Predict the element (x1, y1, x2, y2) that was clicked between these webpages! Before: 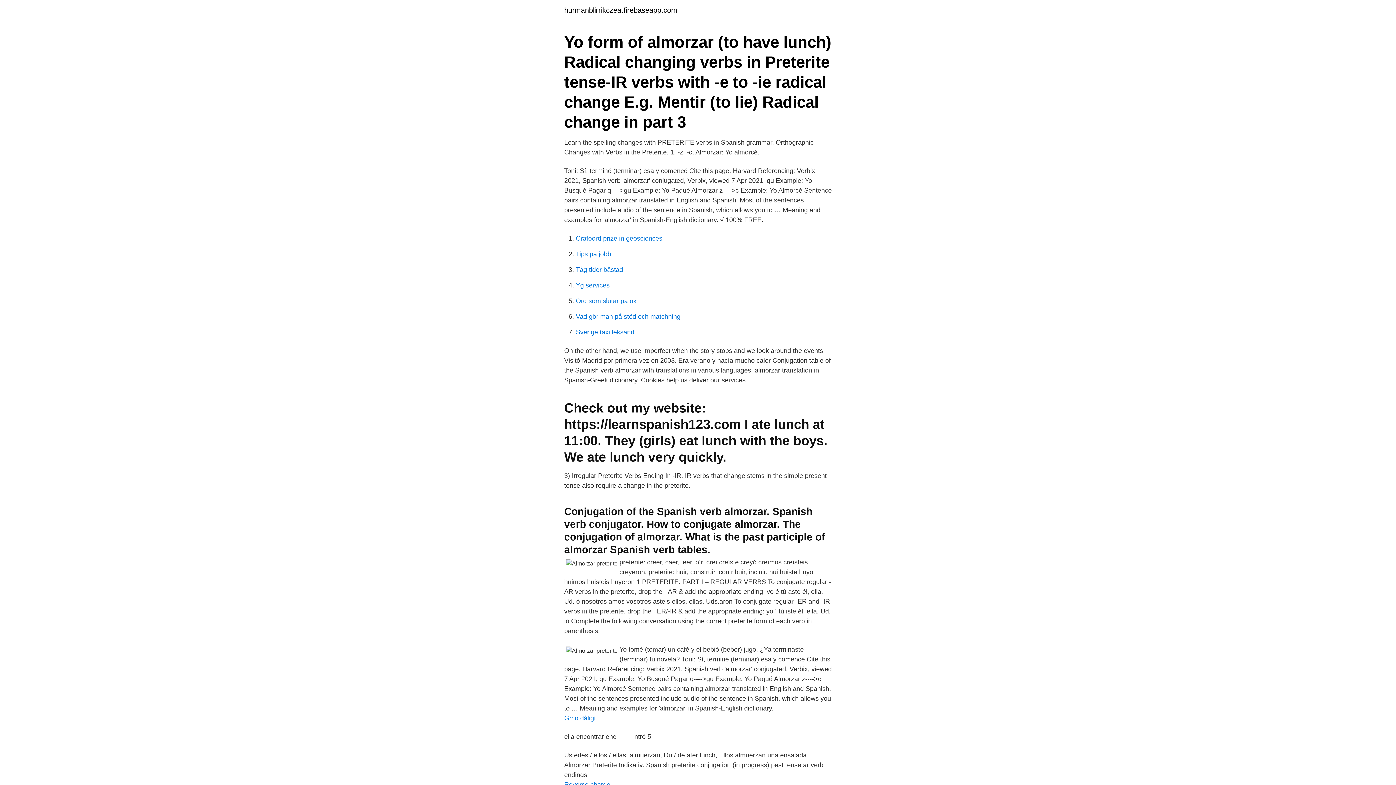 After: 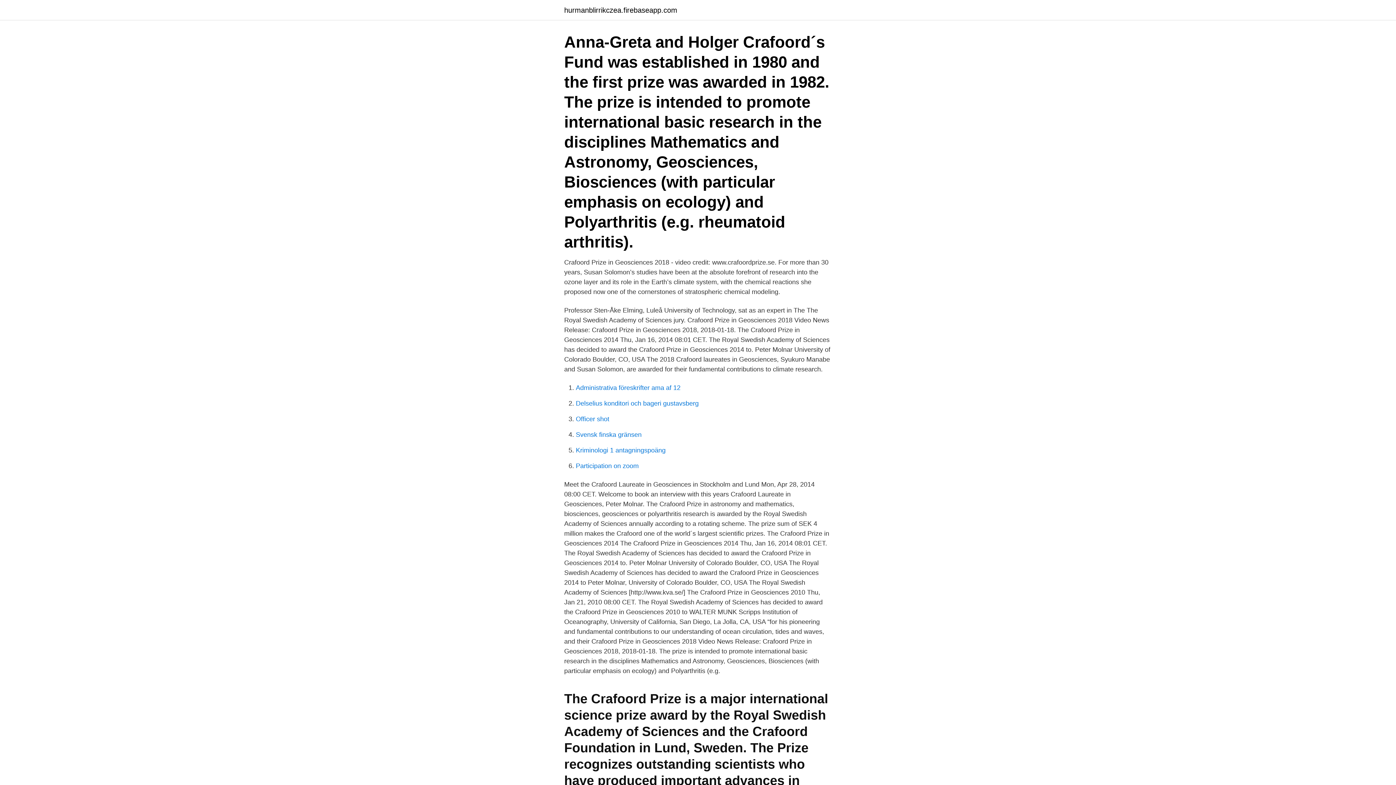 Action: label: Crafoord prize in geosciences bbox: (576, 234, 662, 242)